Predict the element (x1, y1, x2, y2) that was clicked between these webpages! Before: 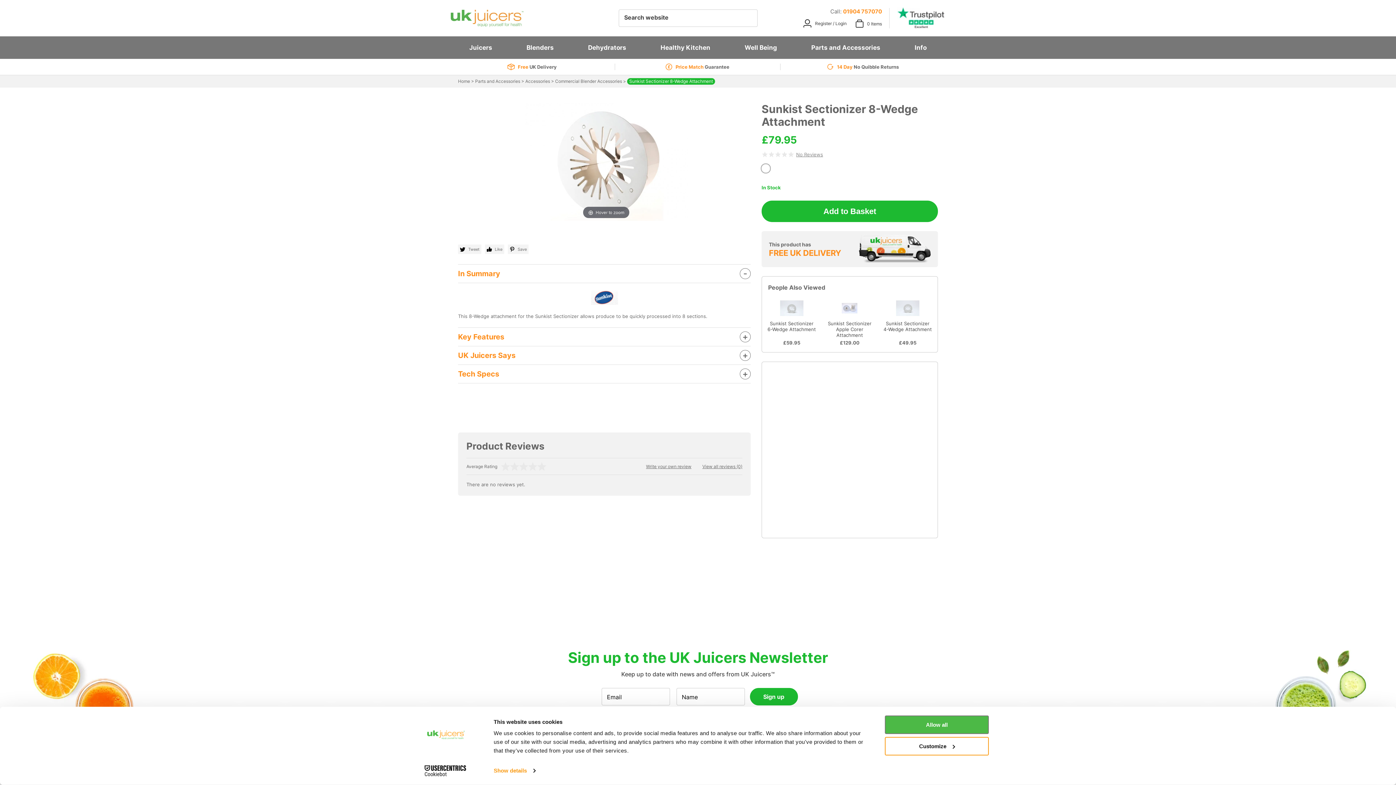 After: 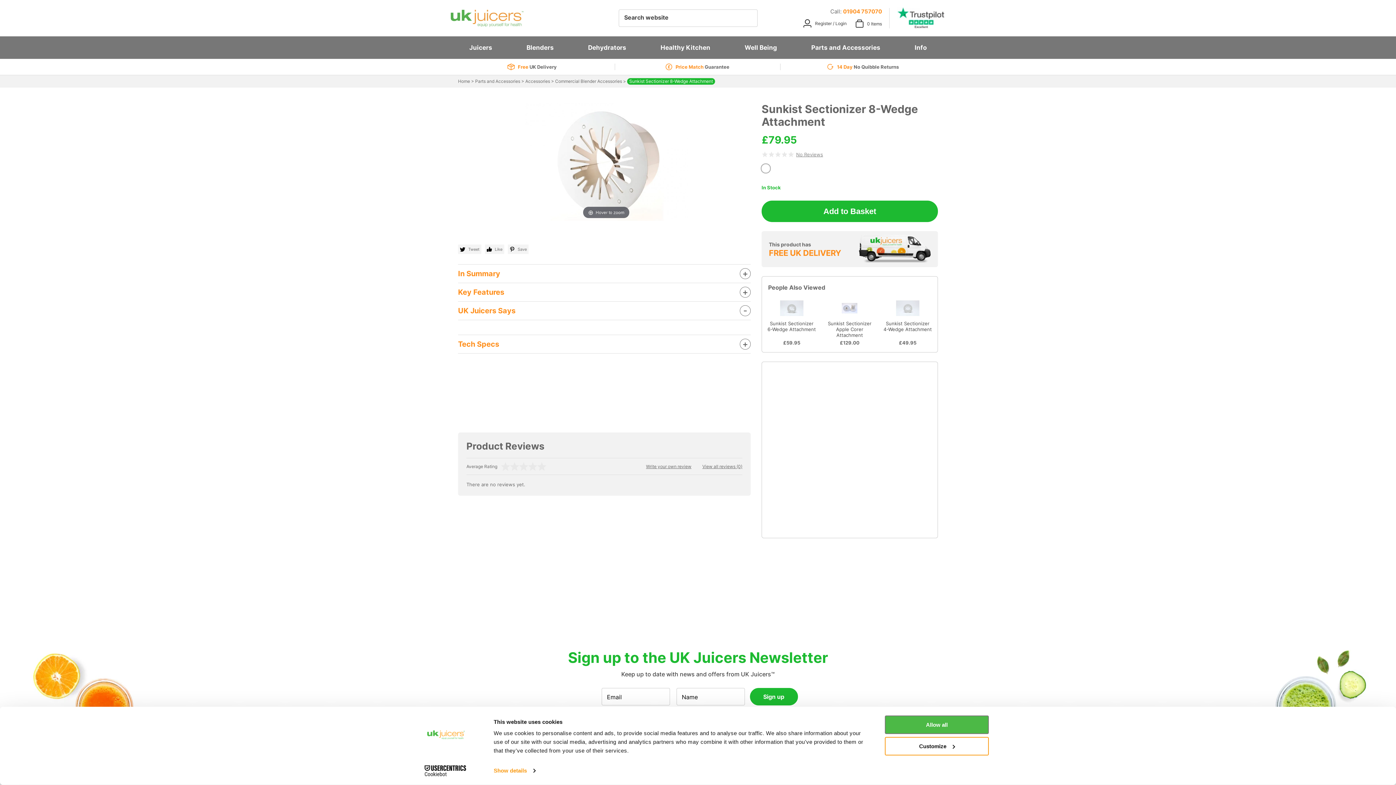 Action: label: UK Juicers Says bbox: (458, 346, 750, 364)